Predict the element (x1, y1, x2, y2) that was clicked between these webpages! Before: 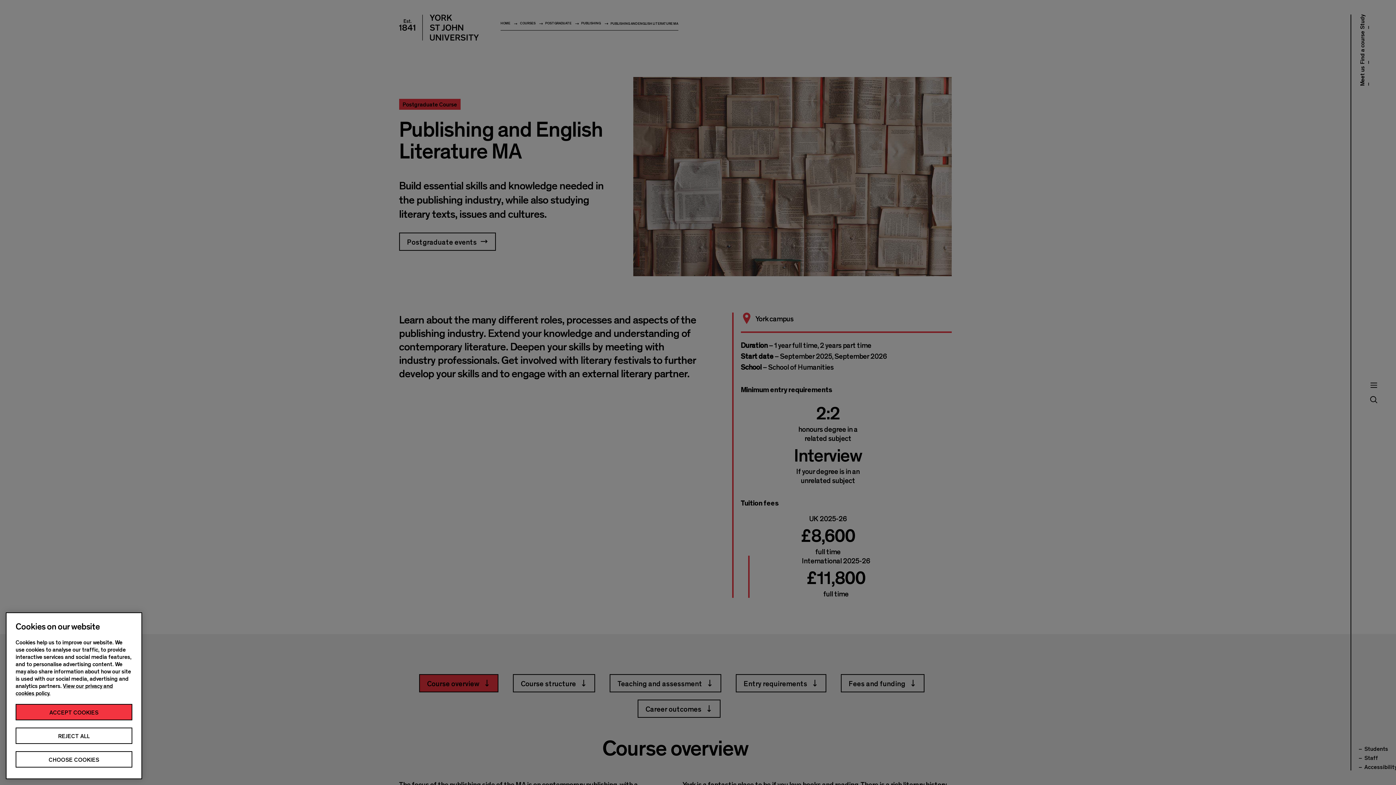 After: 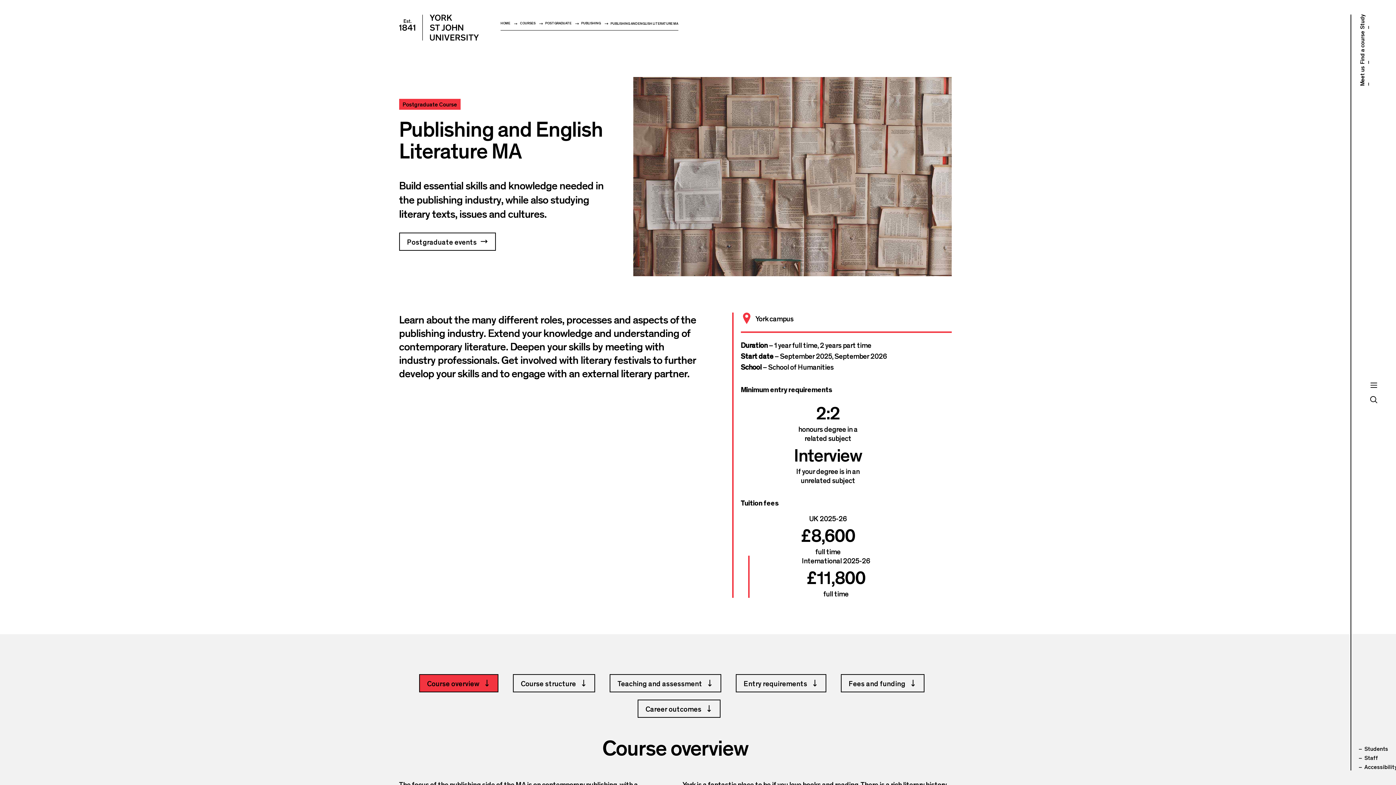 Action: label: ACCEPT COOKIES bbox: (15, 704, 132, 720)